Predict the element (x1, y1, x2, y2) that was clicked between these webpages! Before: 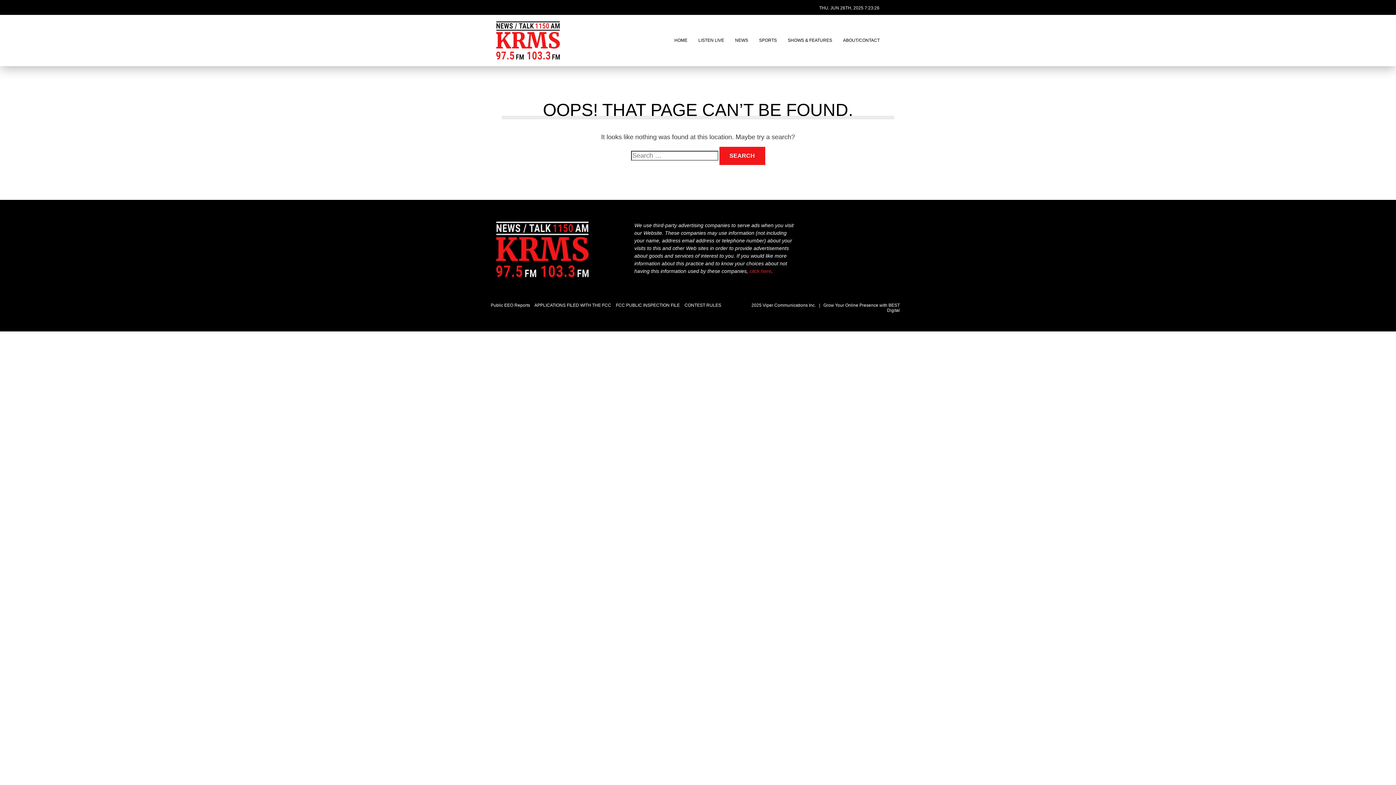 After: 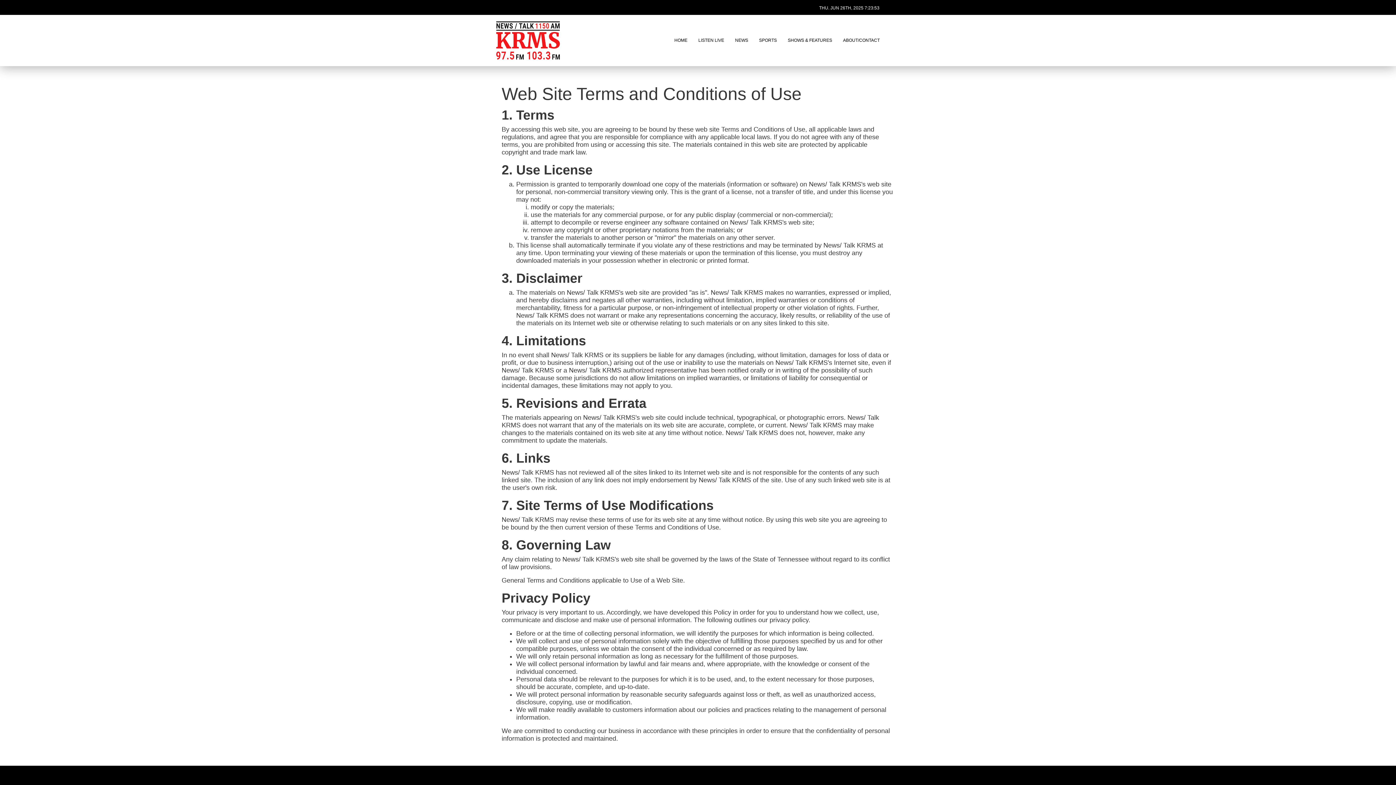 Action: bbox: (749, 268, 771, 274) label: click here